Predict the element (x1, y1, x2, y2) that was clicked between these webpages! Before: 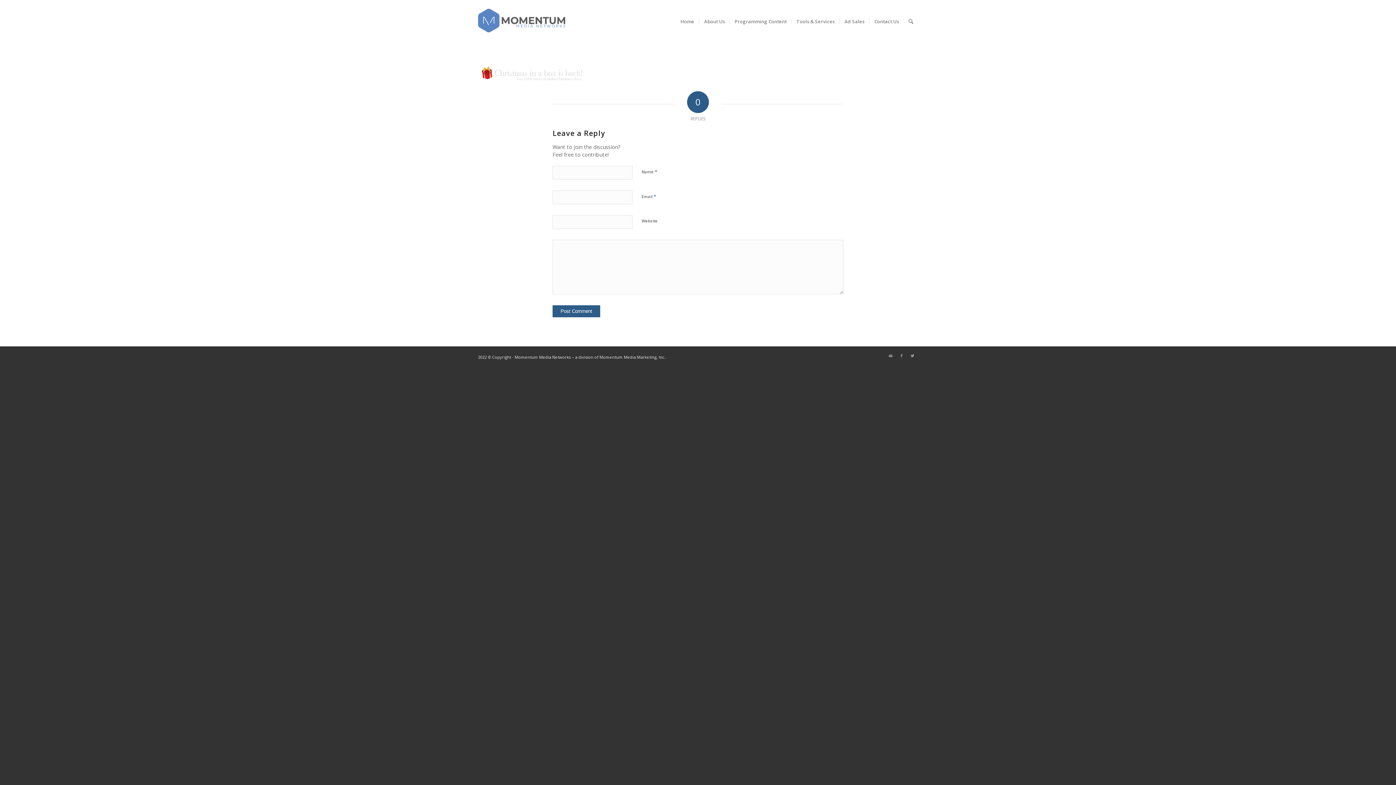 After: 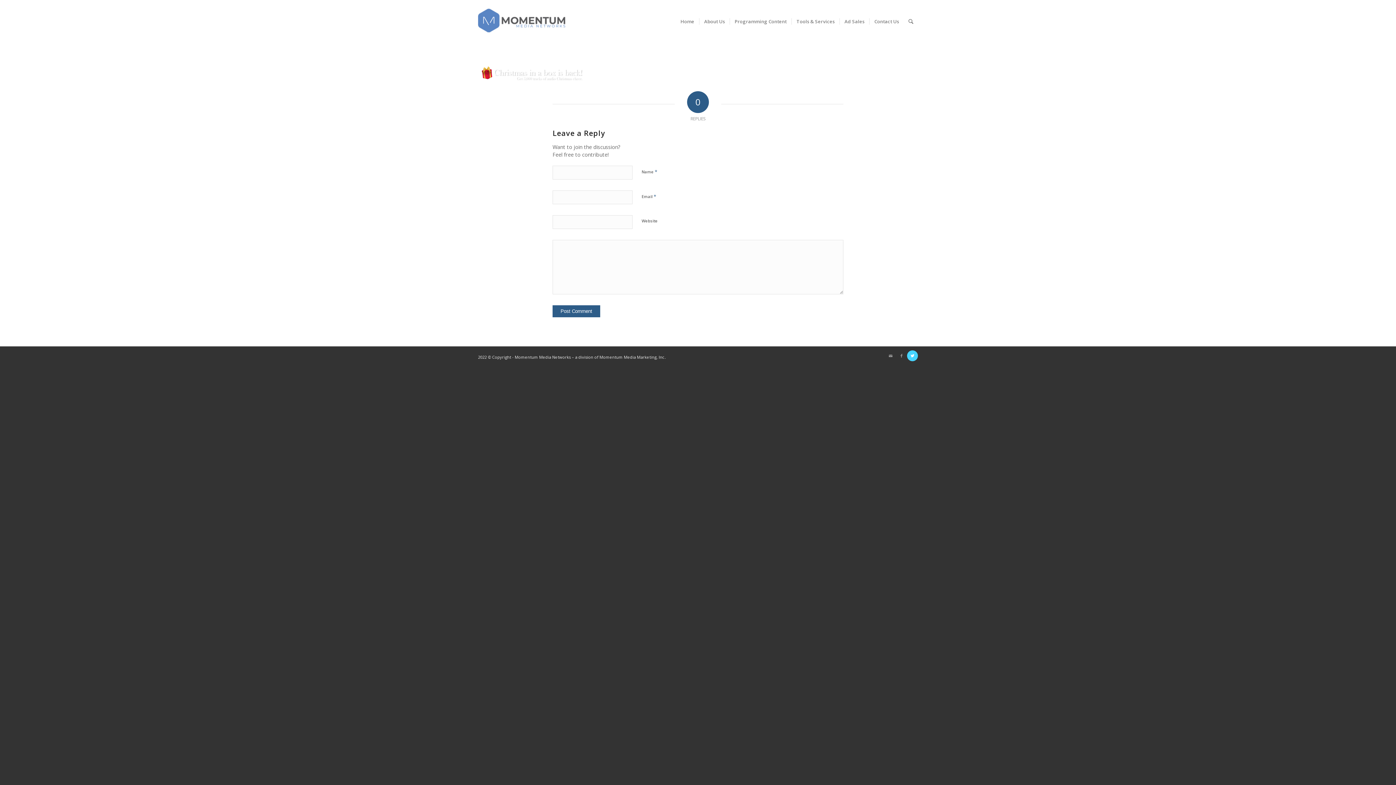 Action: bbox: (907, 350, 918, 361) label: Link to Twitter